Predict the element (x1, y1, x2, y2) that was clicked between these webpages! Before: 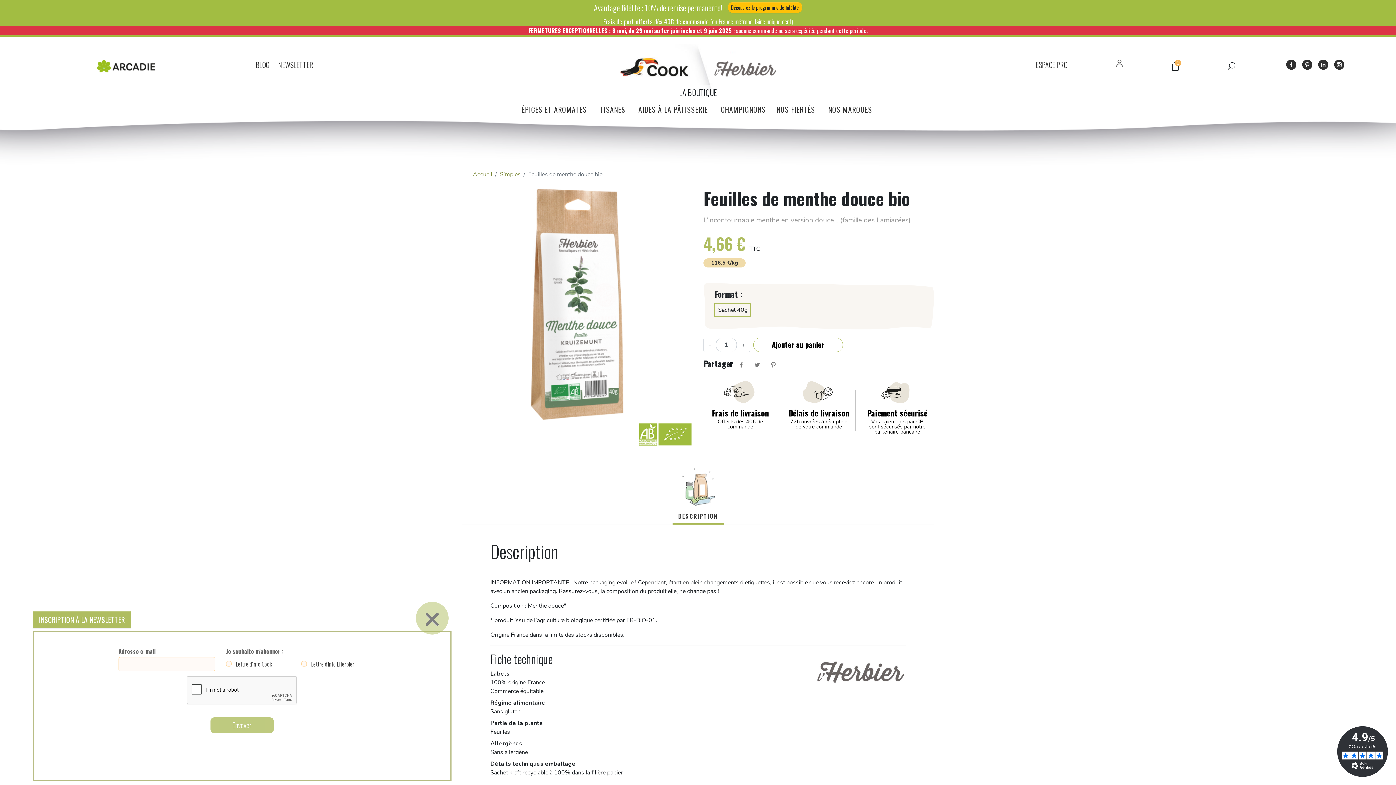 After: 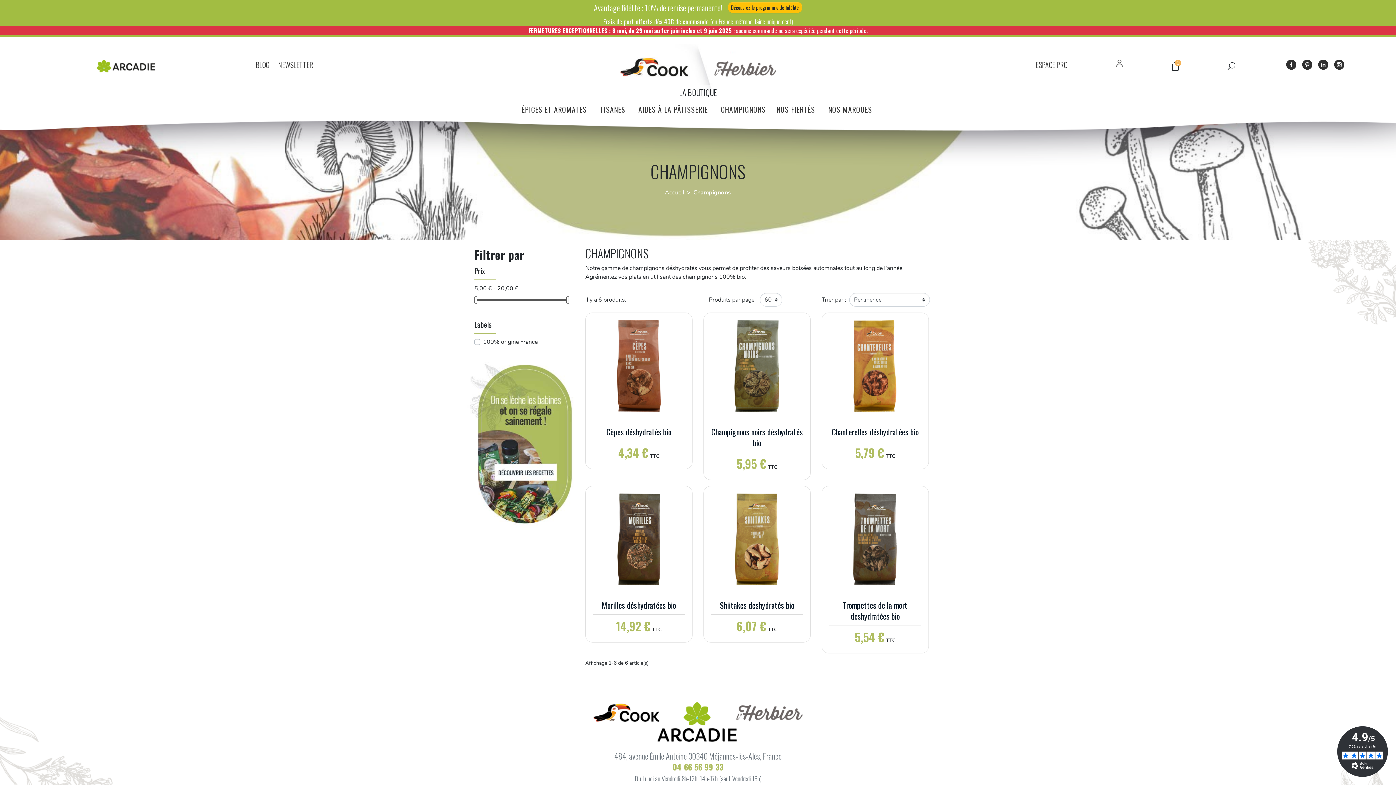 Action: label: CHAMPIGNONS bbox: (721, 104, 765, 114)